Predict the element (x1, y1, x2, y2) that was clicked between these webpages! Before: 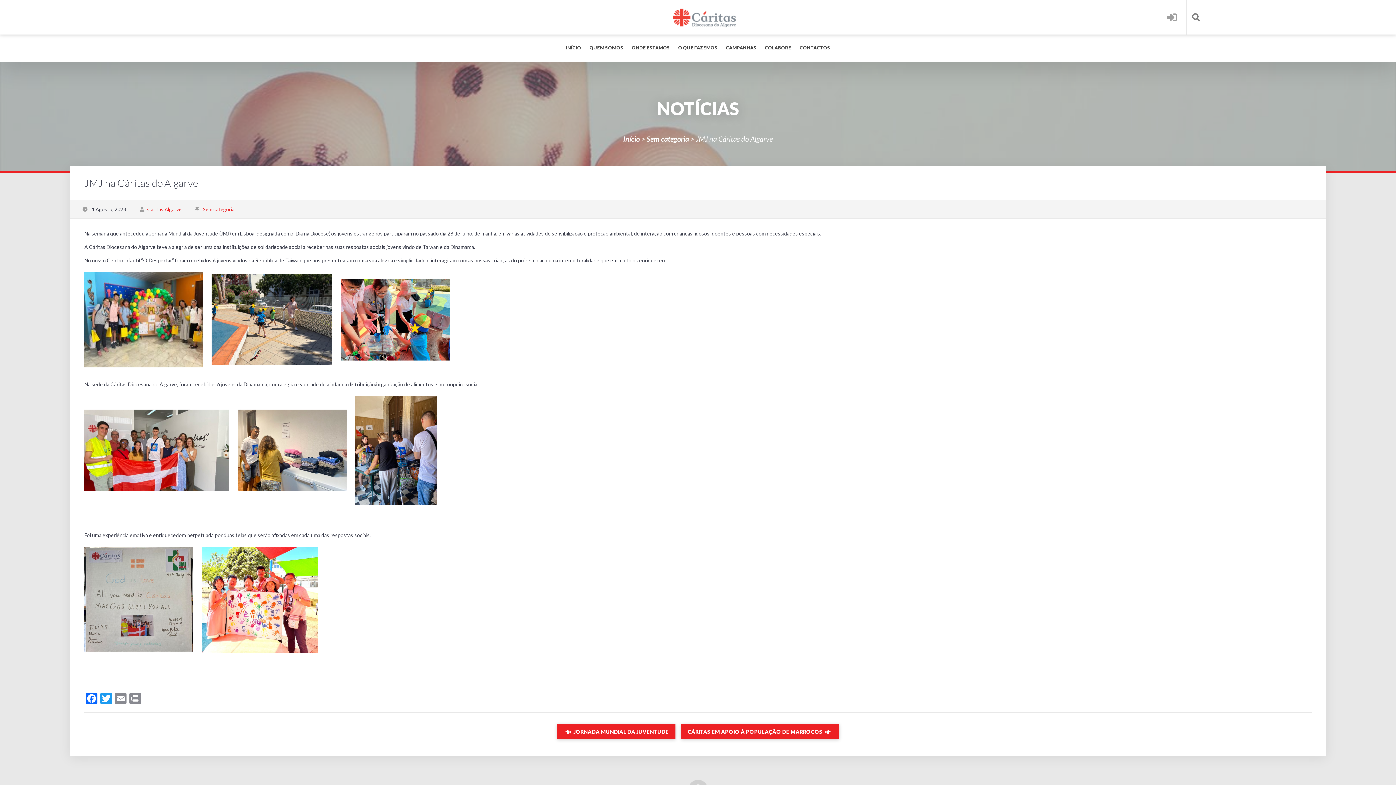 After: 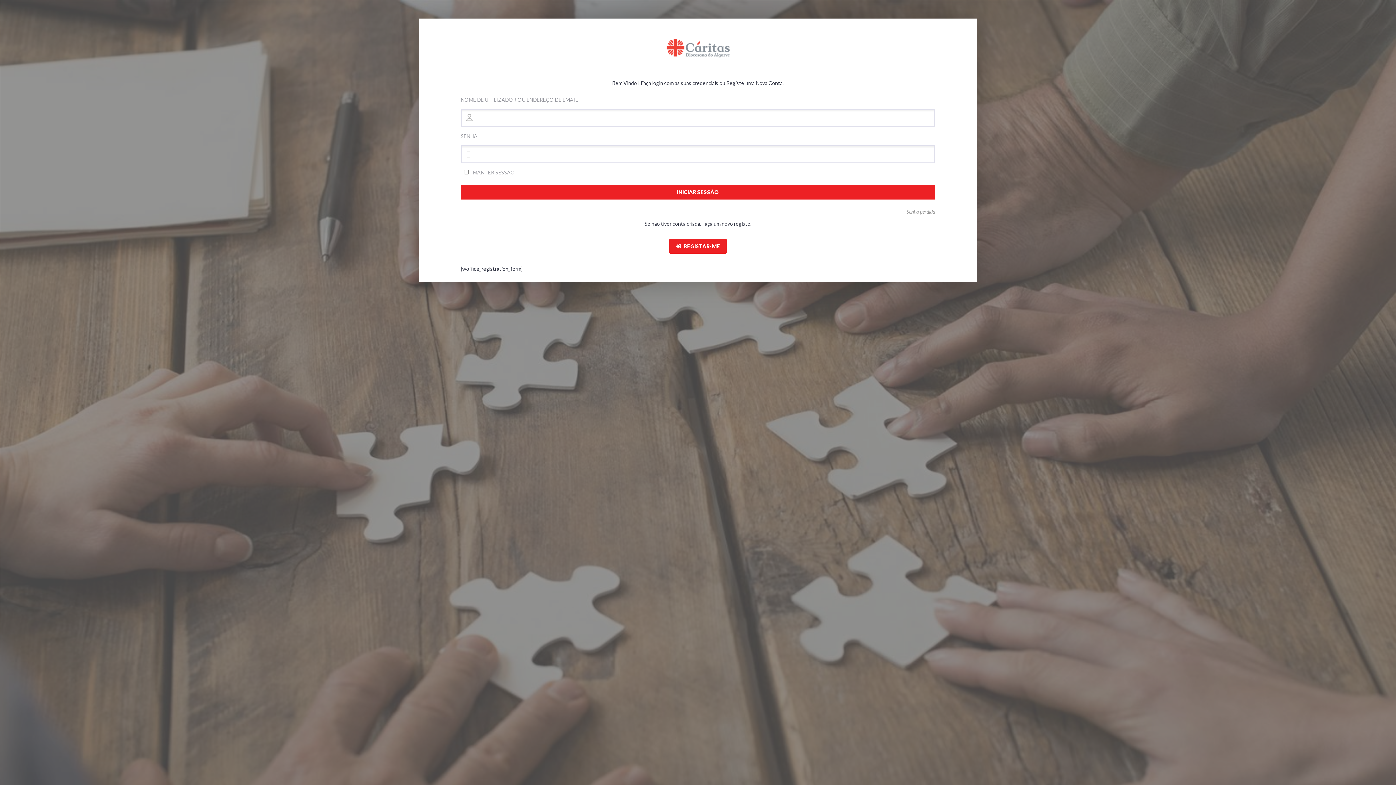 Action: bbox: (1163, 0, 1181, 34)